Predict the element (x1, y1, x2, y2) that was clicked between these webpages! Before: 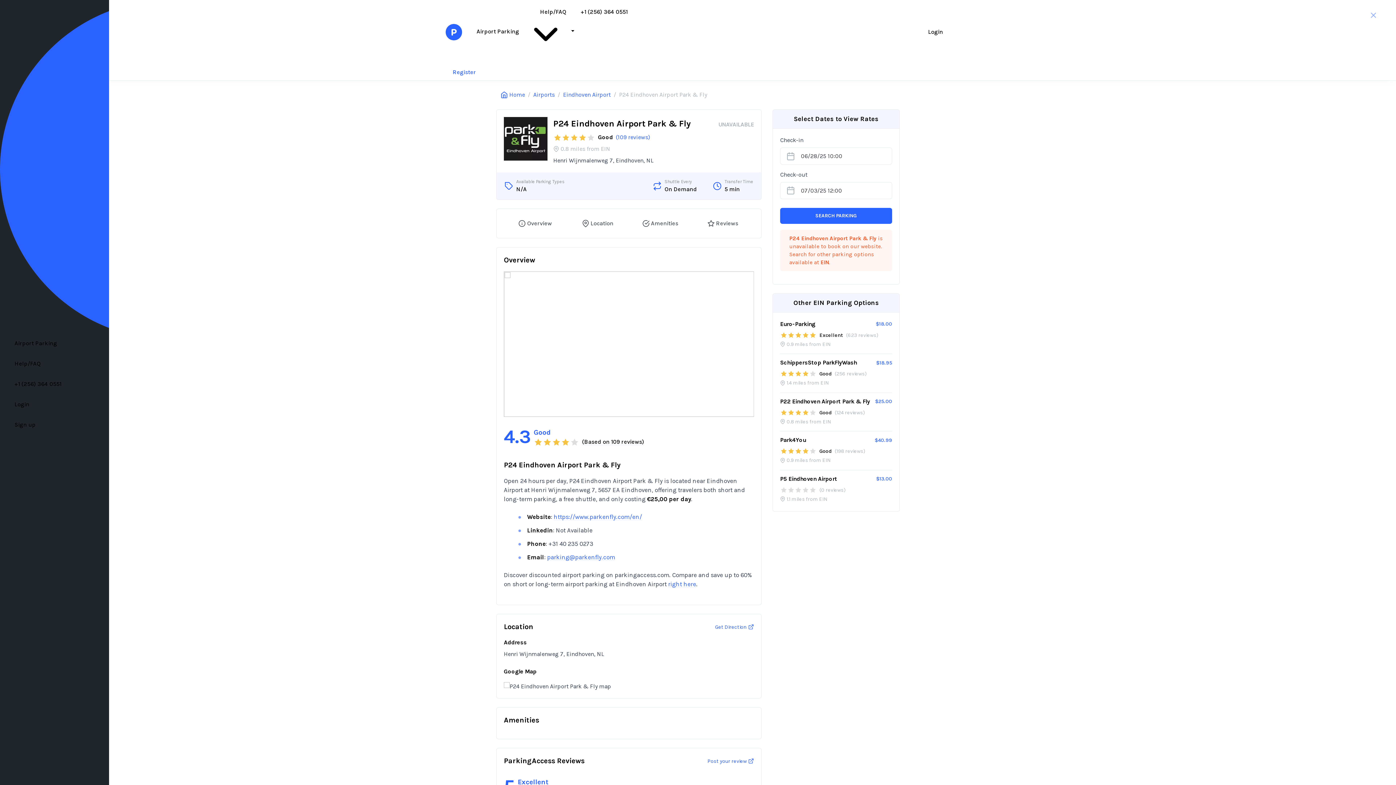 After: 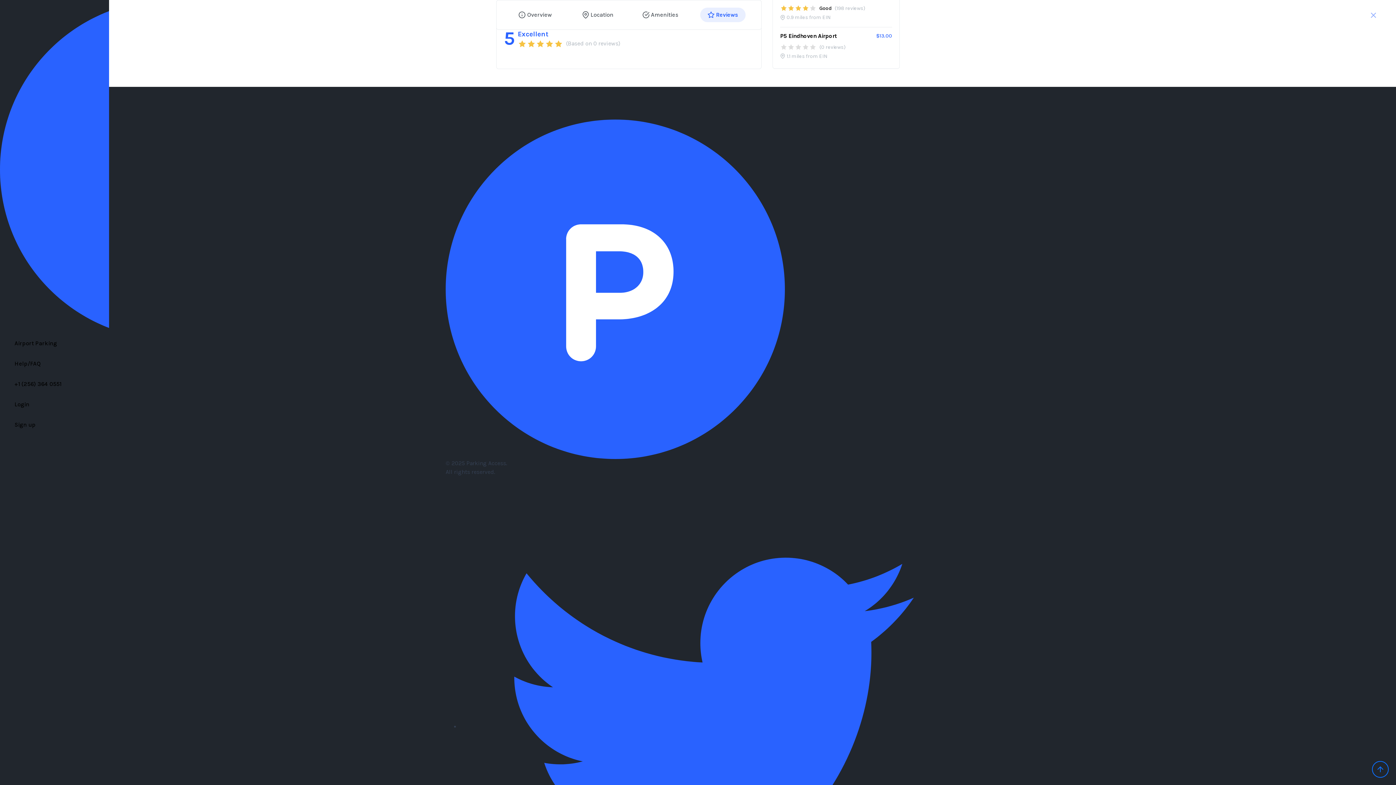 Action: label: (Based on 109 reviews) bbox: (582, 438, 644, 445)